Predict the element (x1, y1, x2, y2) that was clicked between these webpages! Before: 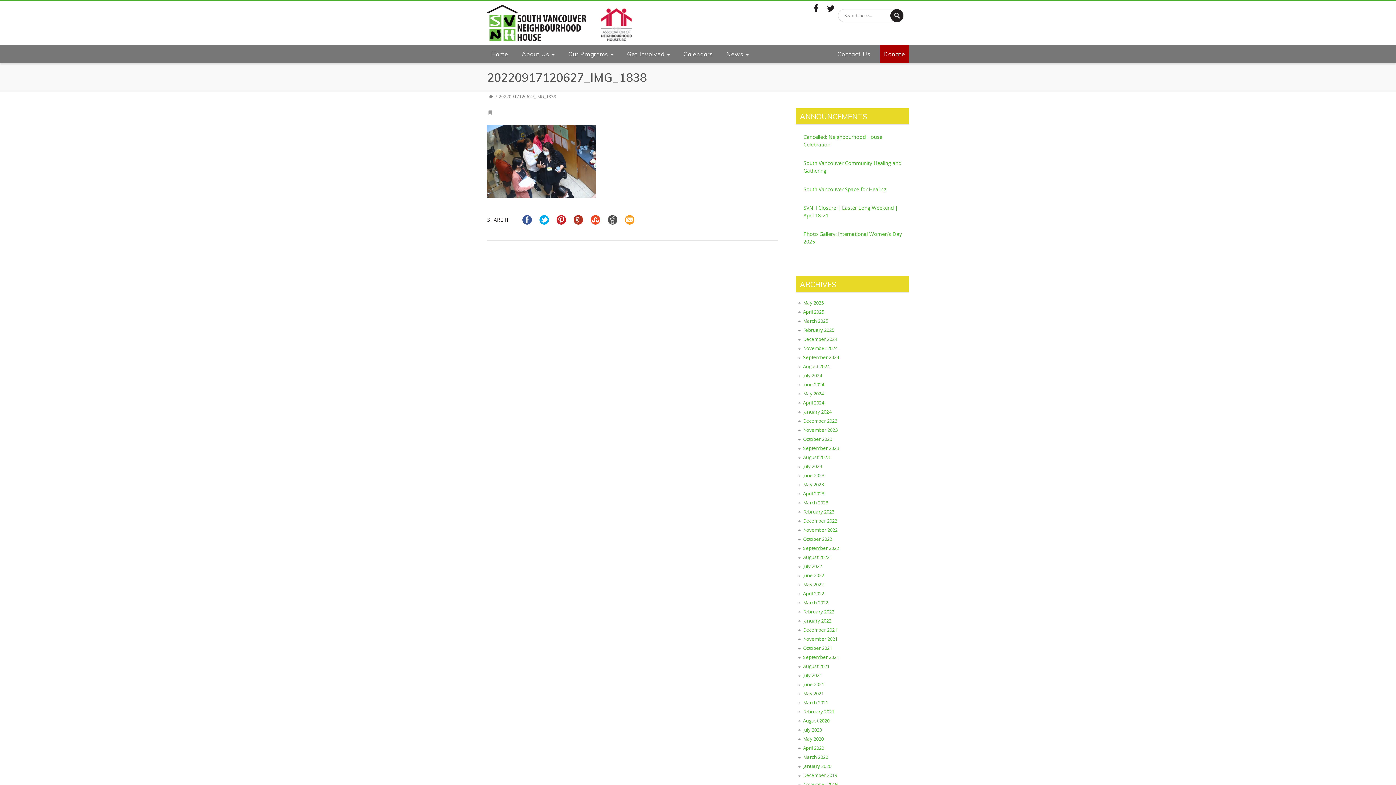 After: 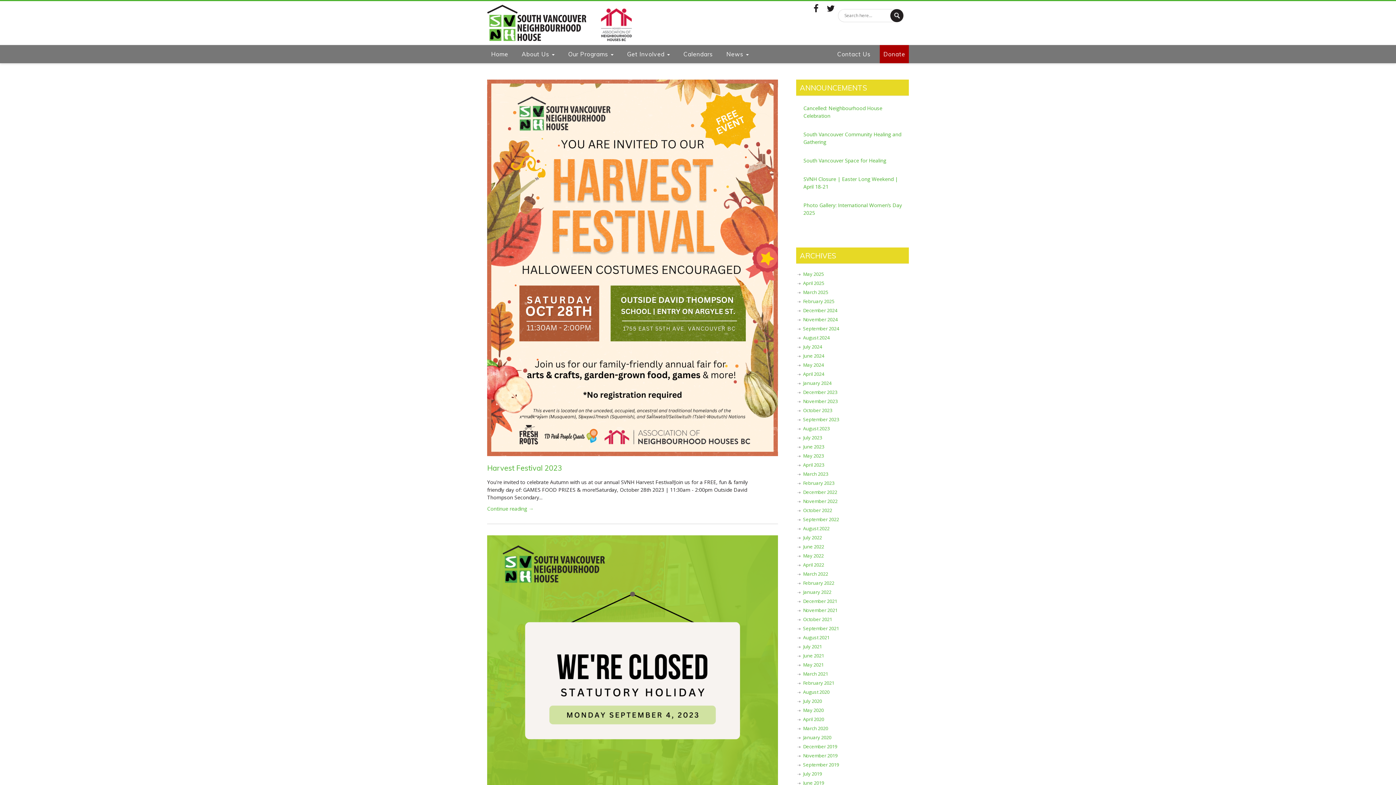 Action: bbox: (797, 444, 840, 453) label: September 2023